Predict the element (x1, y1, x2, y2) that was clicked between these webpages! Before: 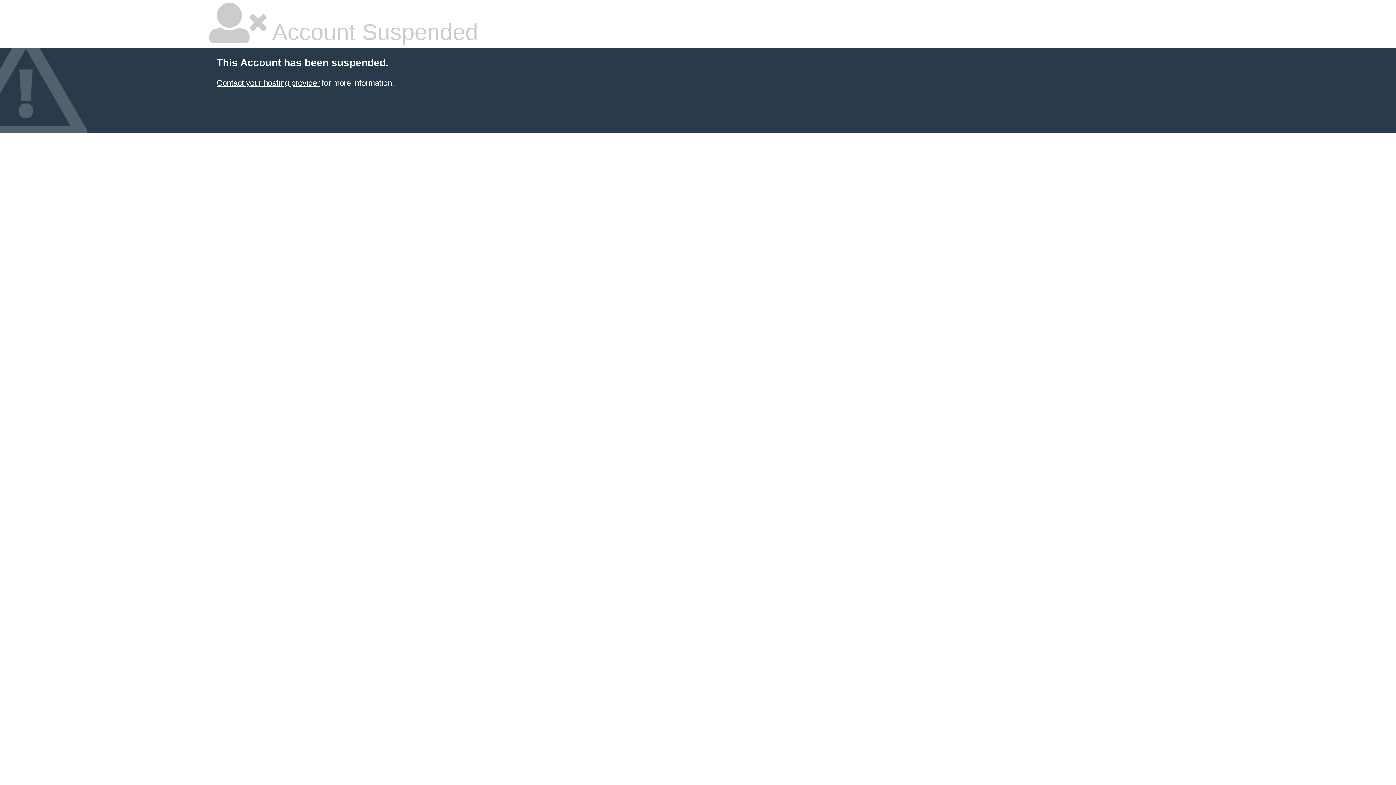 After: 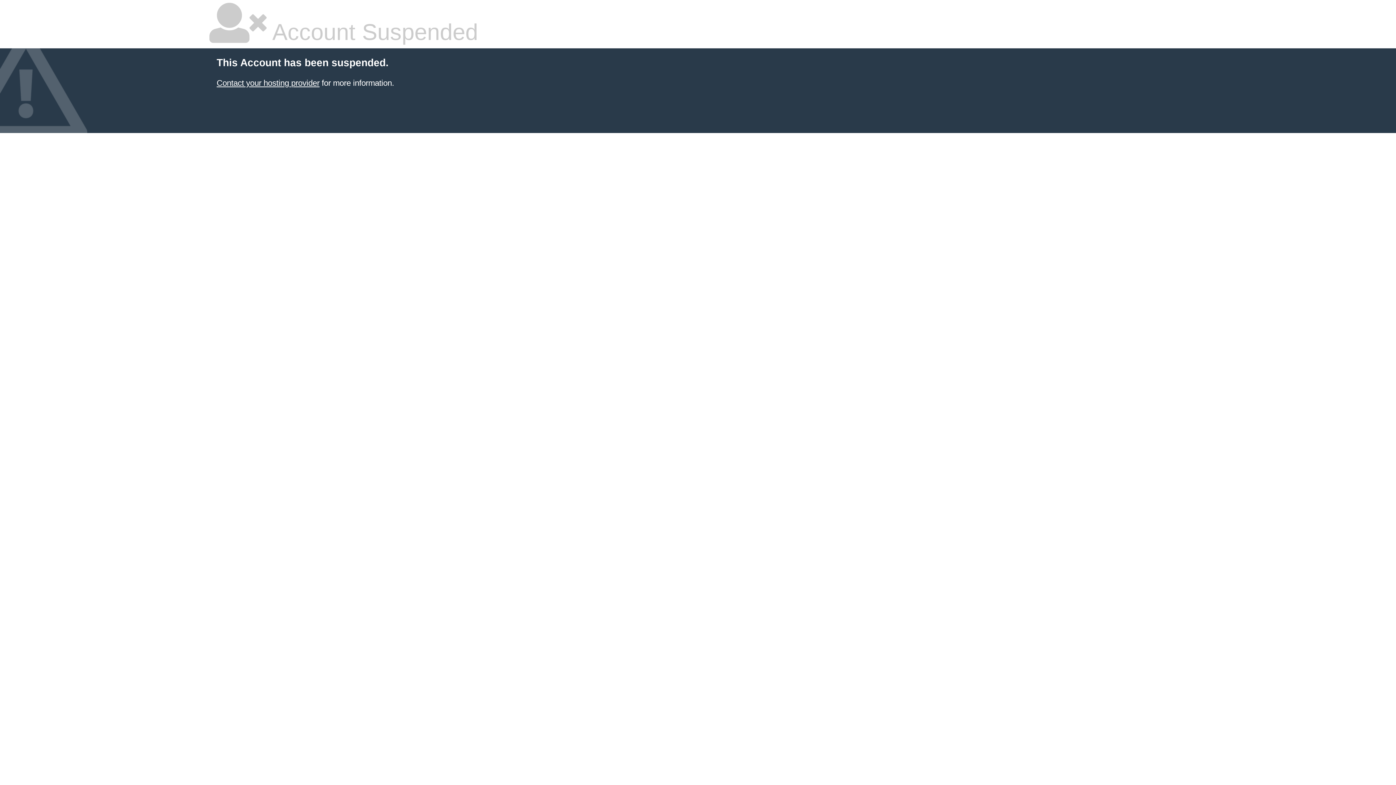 Action: bbox: (216, 78, 319, 87) label: Contact your hosting provider